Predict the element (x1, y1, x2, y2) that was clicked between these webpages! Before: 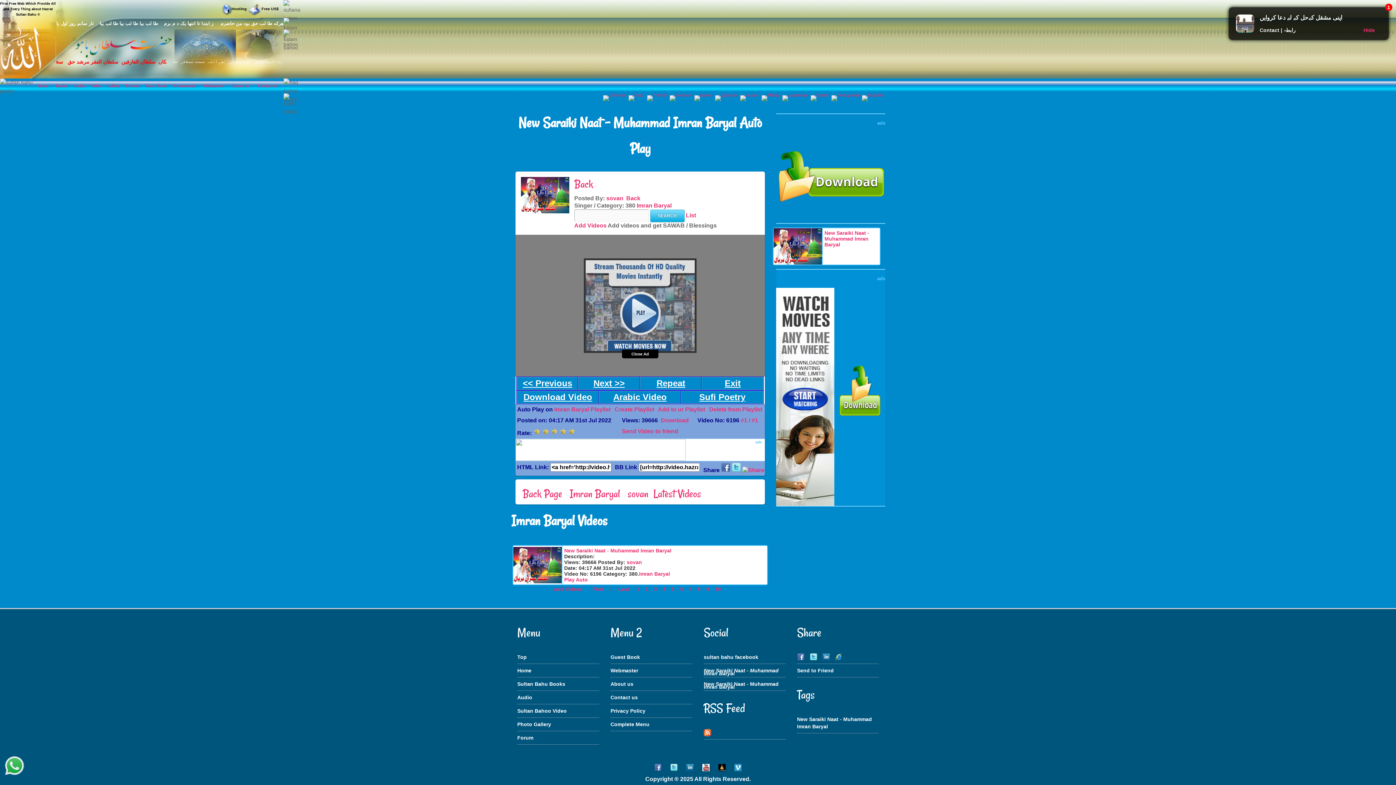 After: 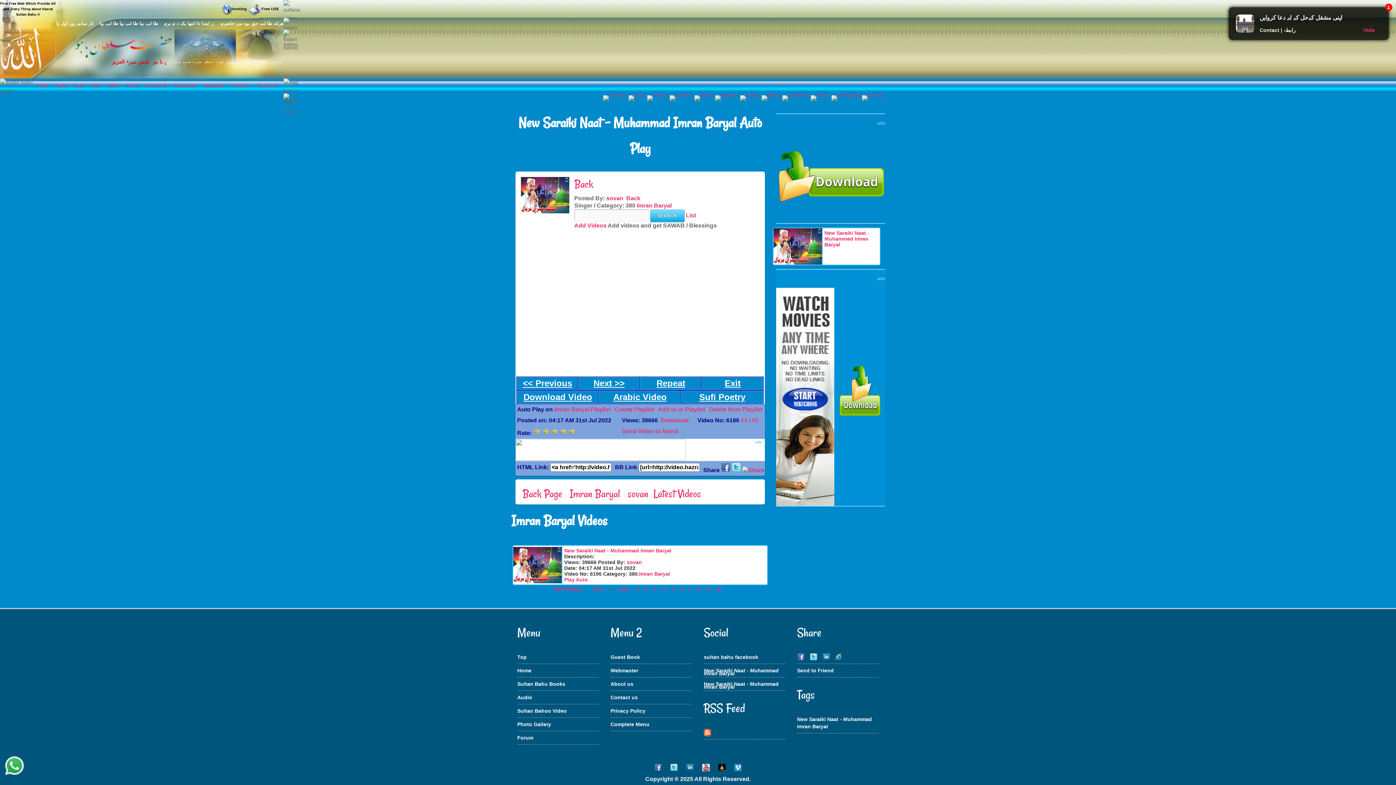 Action: bbox: (822, 656, 830, 662)